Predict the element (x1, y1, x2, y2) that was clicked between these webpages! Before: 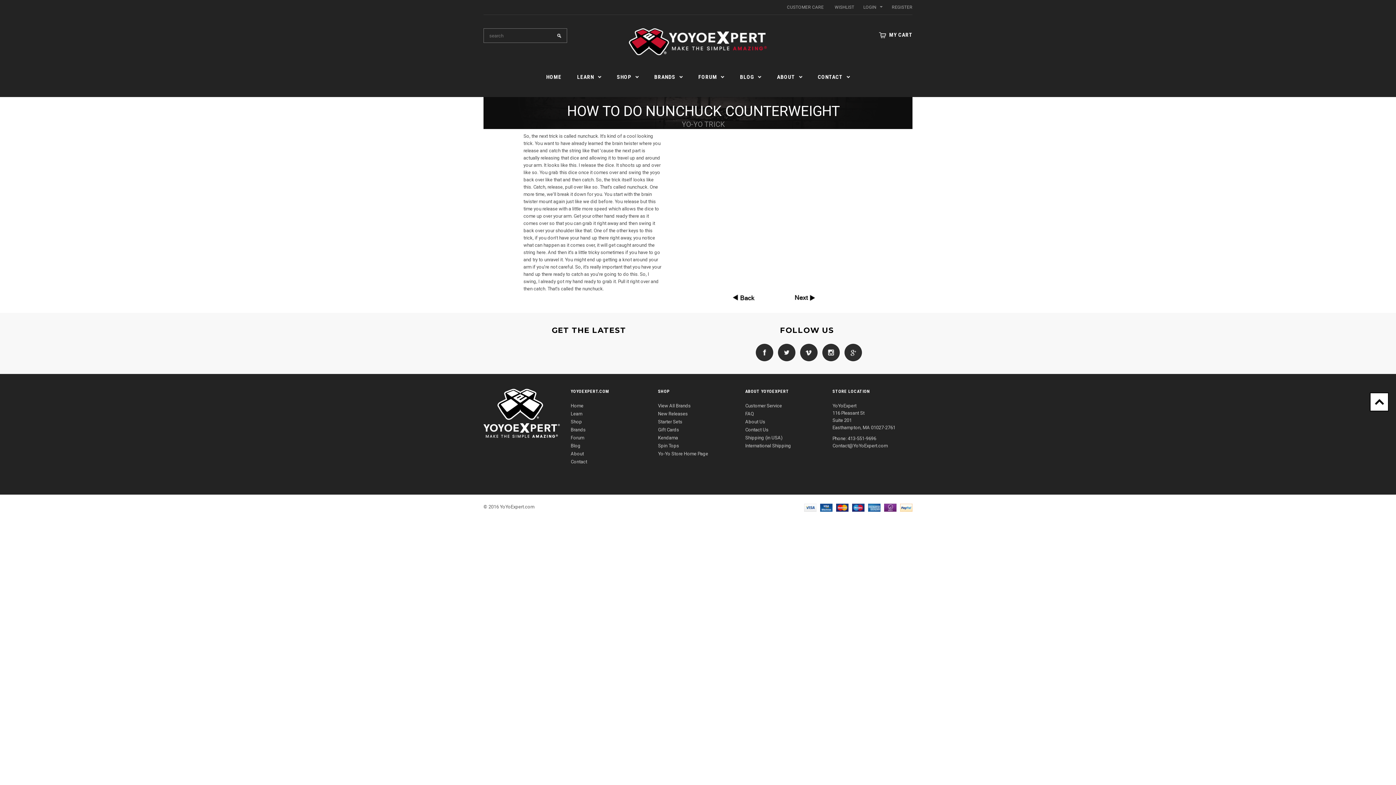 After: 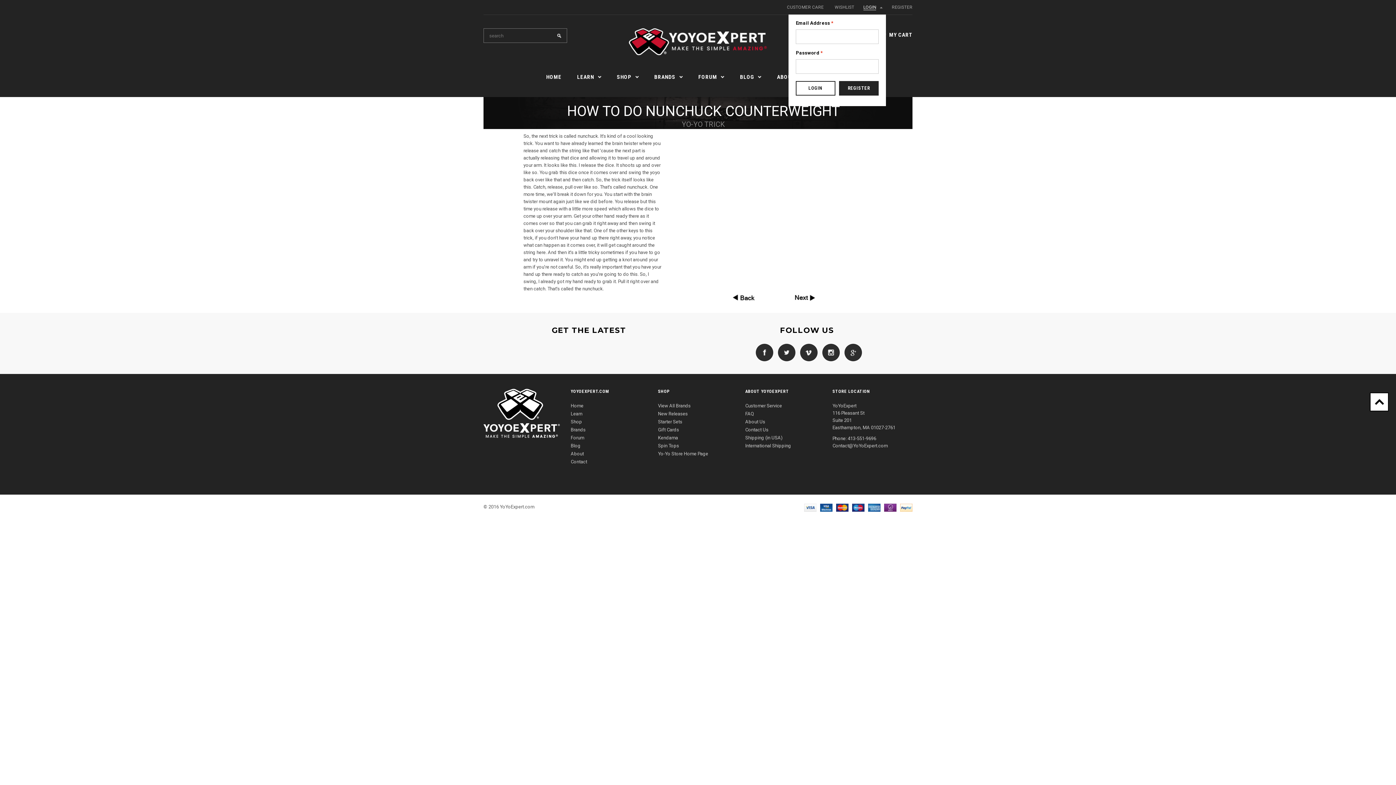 Action: bbox: (863, 4, 876, 9) label: LOGIN